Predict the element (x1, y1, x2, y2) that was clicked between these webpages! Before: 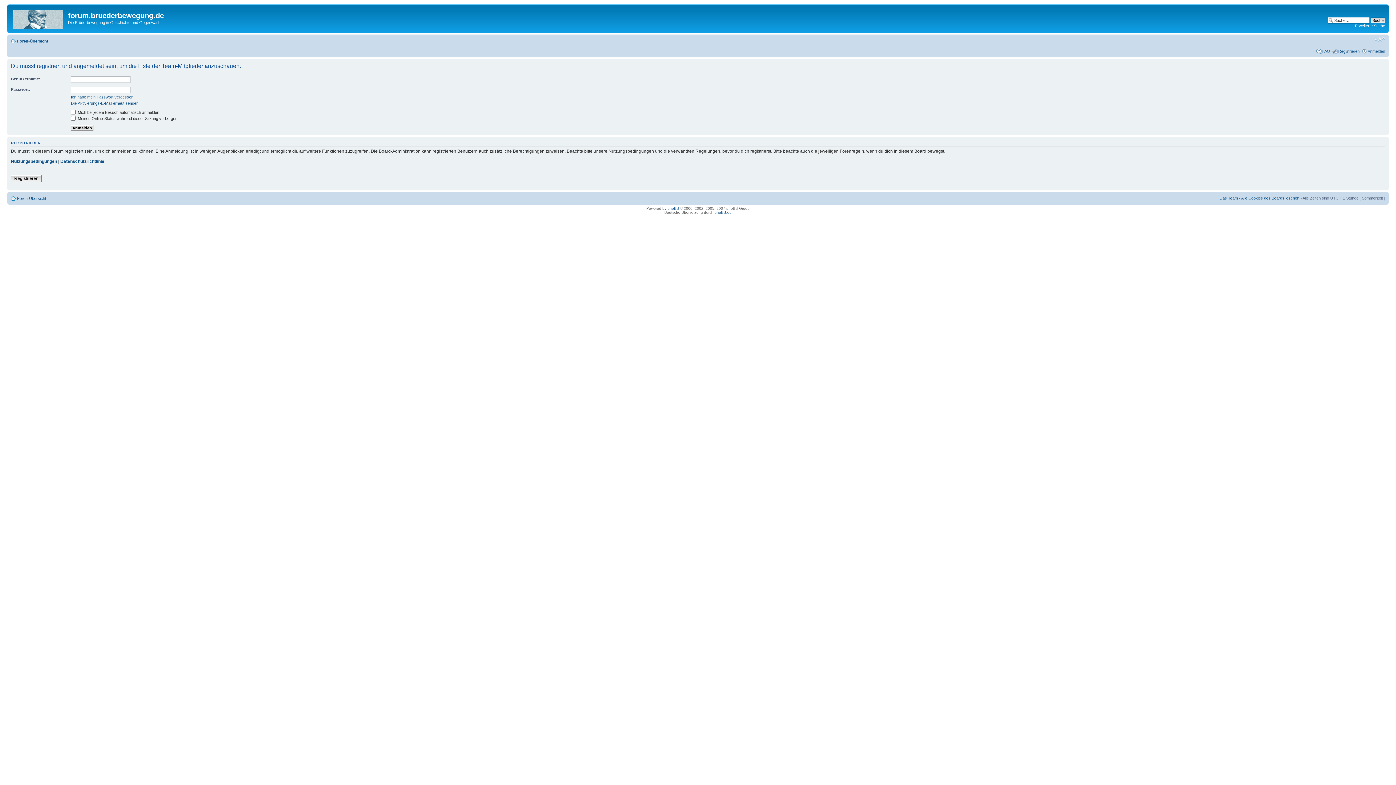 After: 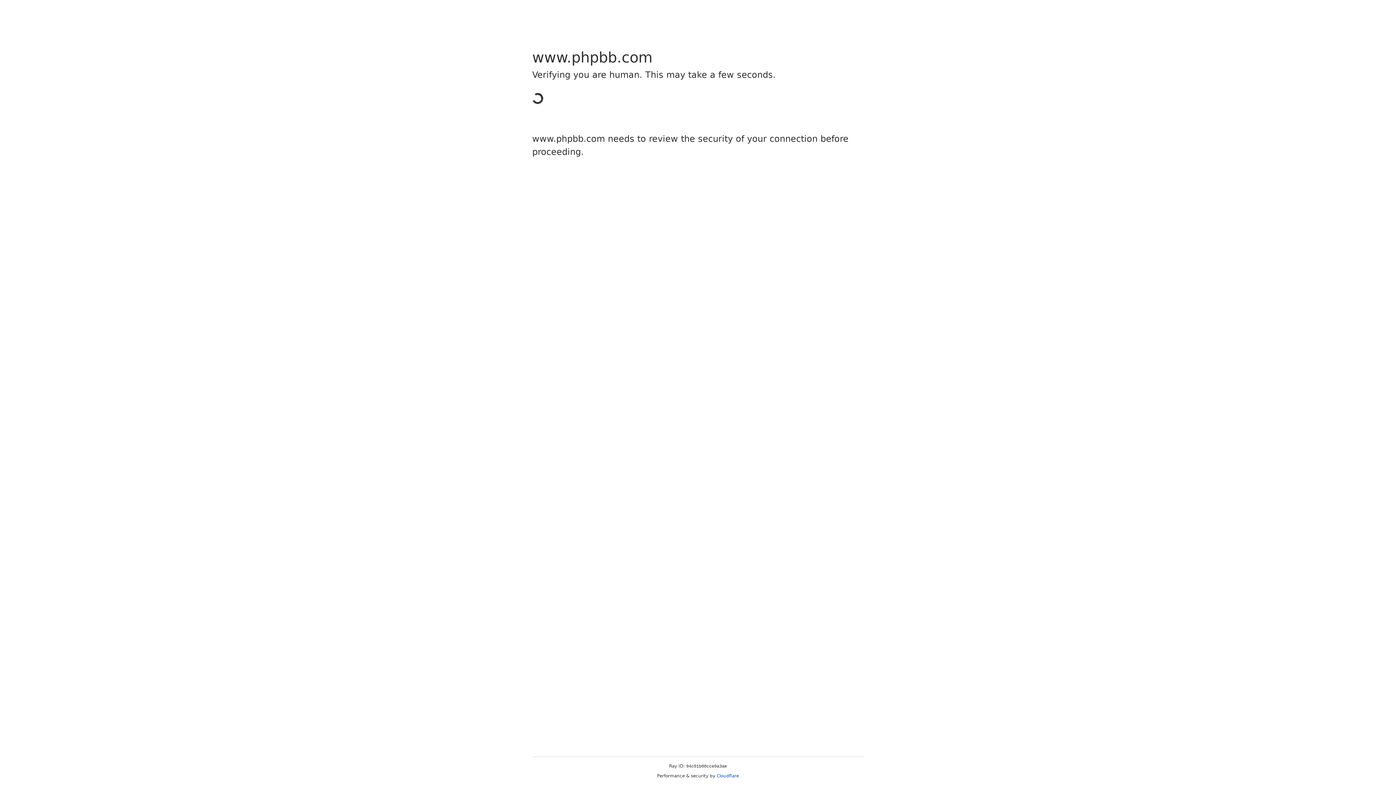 Action: bbox: (667, 206, 679, 210) label: phpBB